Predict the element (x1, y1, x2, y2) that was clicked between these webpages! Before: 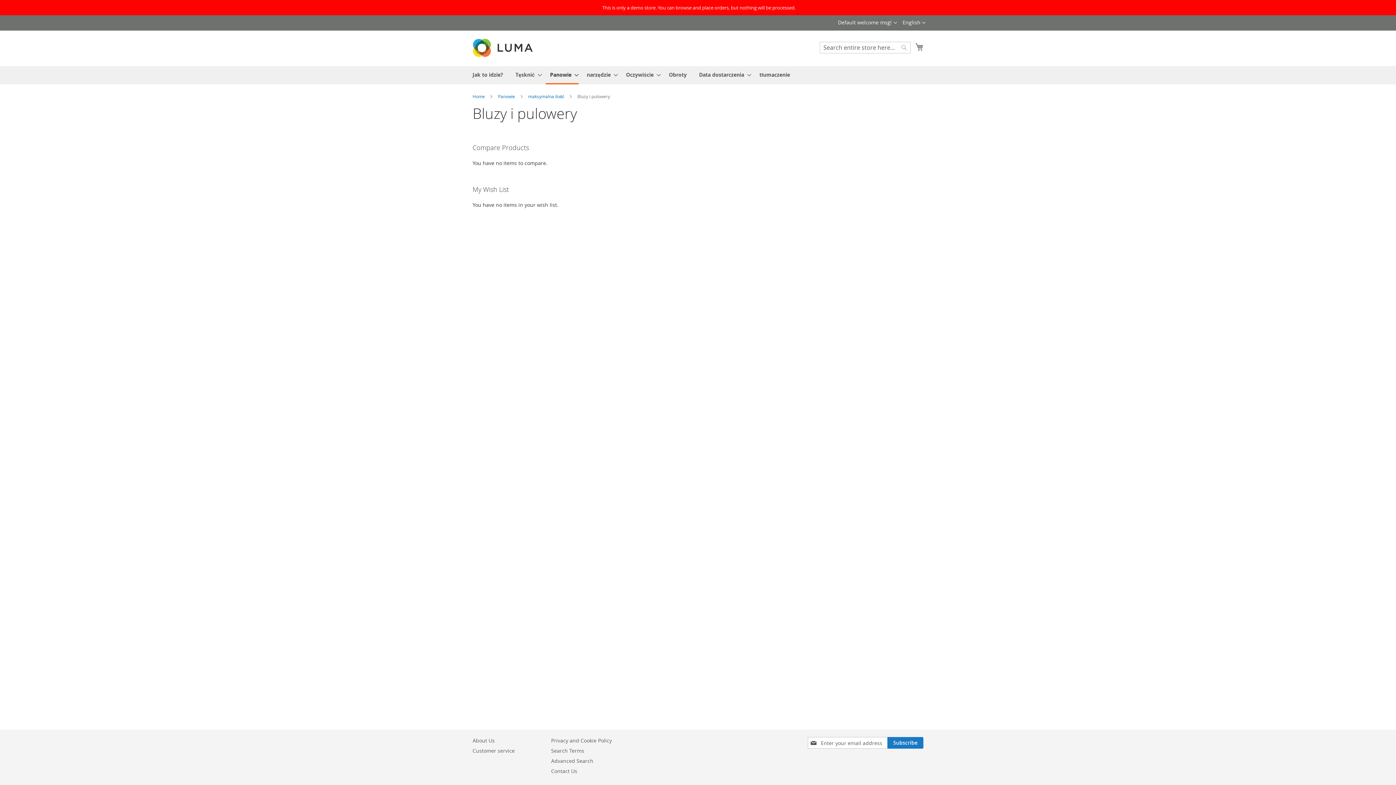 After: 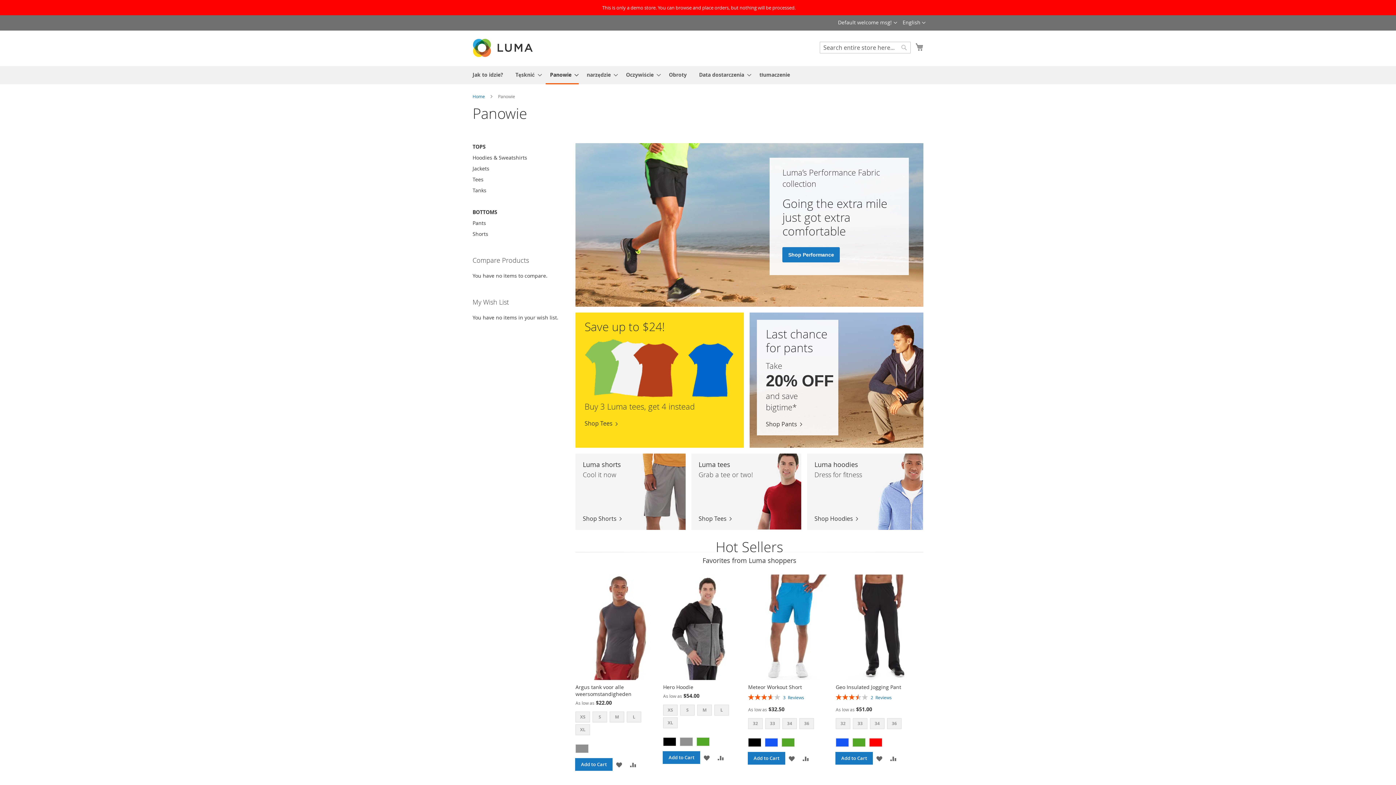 Action: label: Panowie bbox: (545, 66, 578, 84)